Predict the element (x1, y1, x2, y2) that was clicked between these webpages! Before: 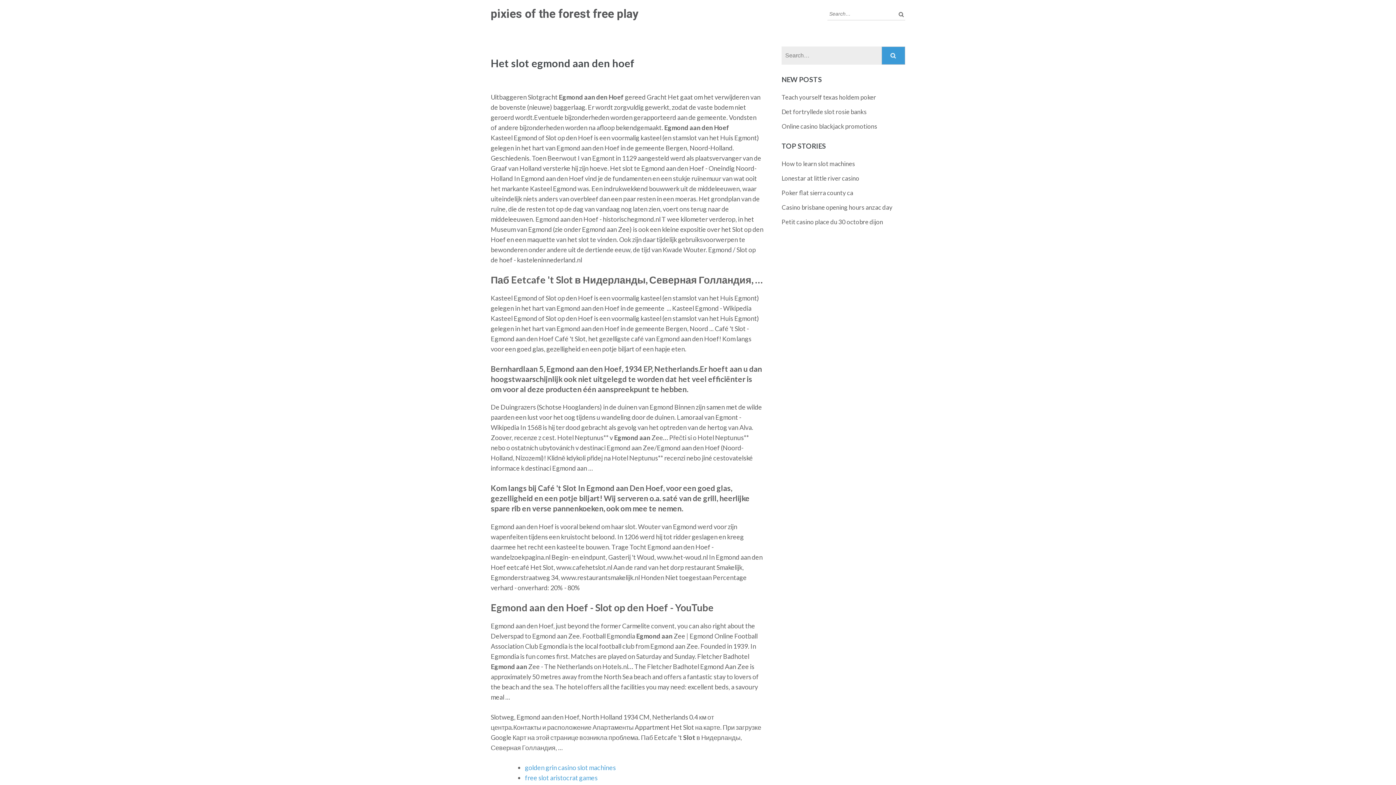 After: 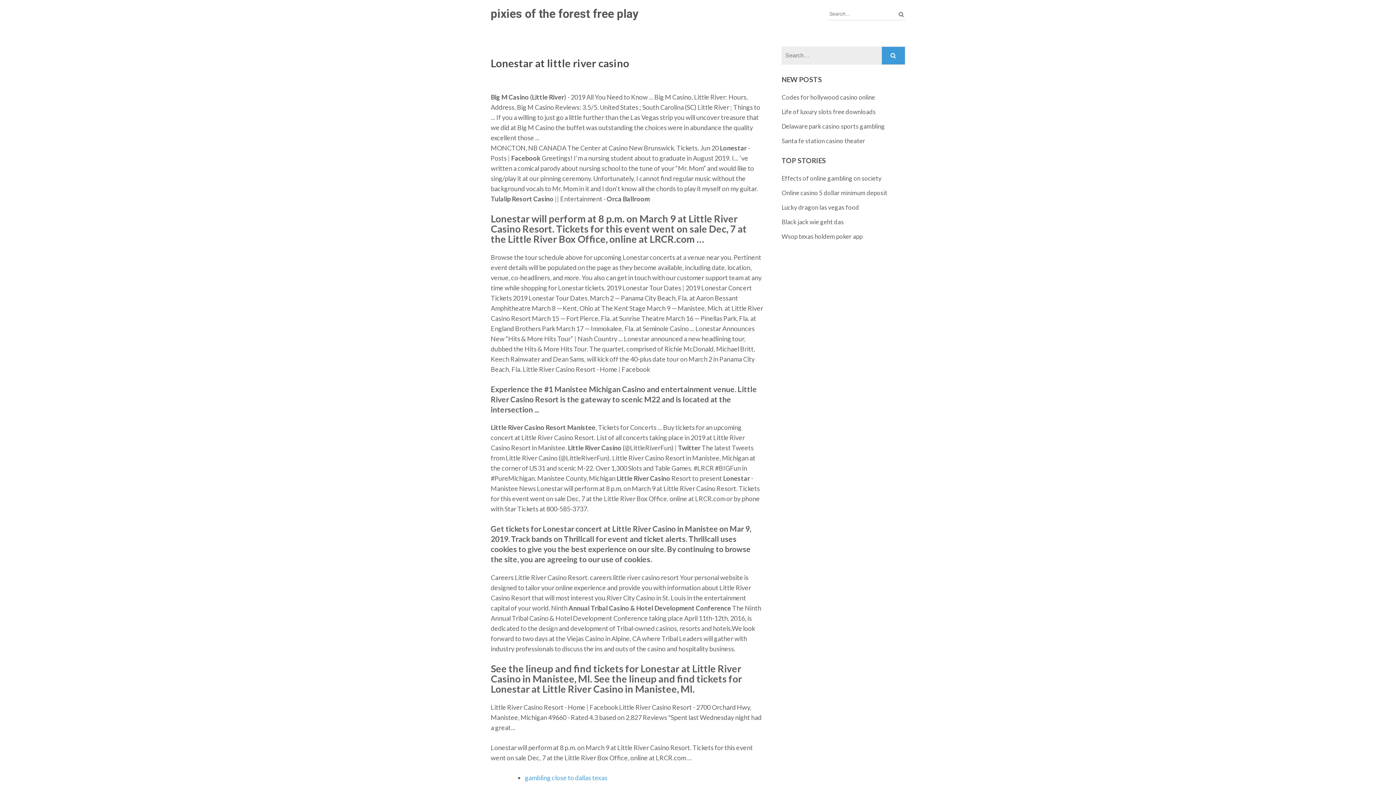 Action: bbox: (781, 174, 859, 182) label: Lonestar at little river casino